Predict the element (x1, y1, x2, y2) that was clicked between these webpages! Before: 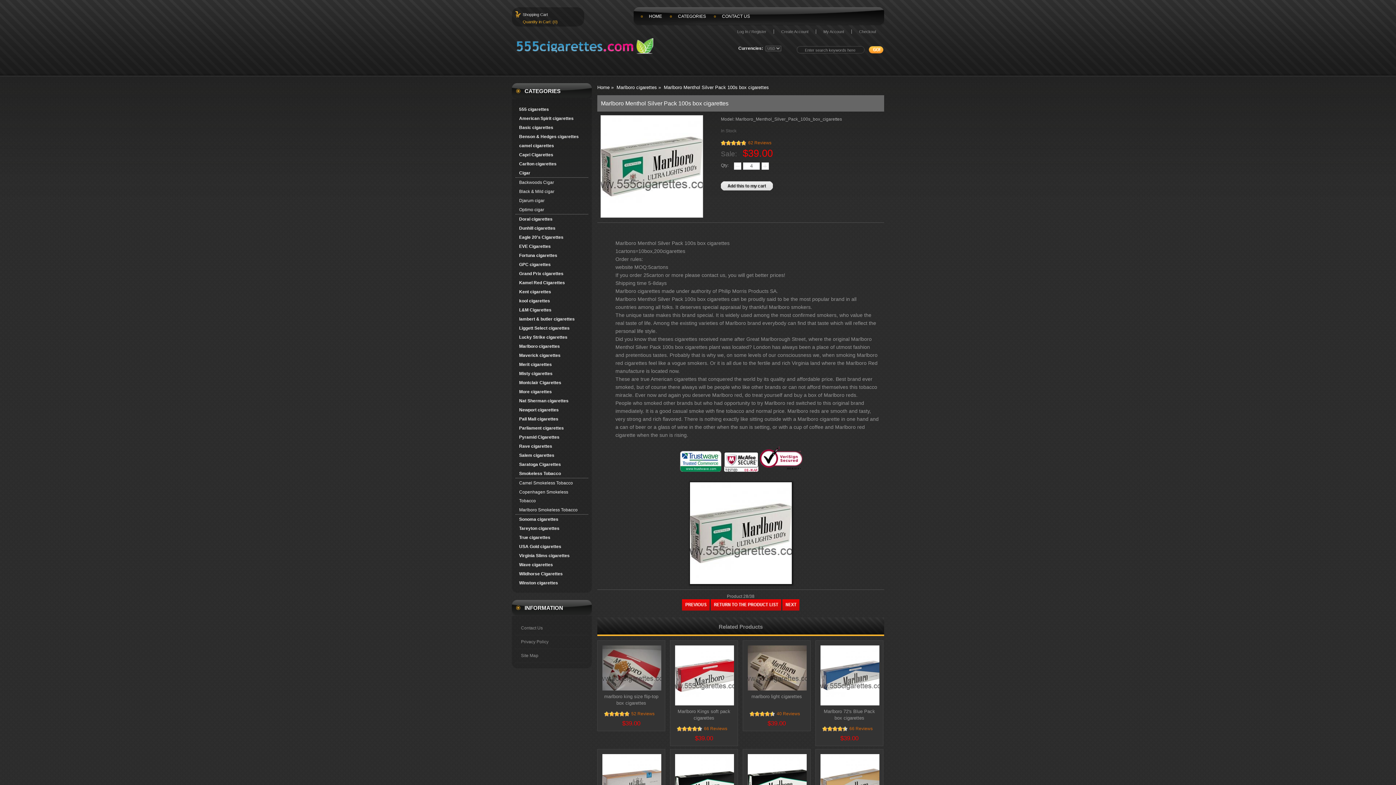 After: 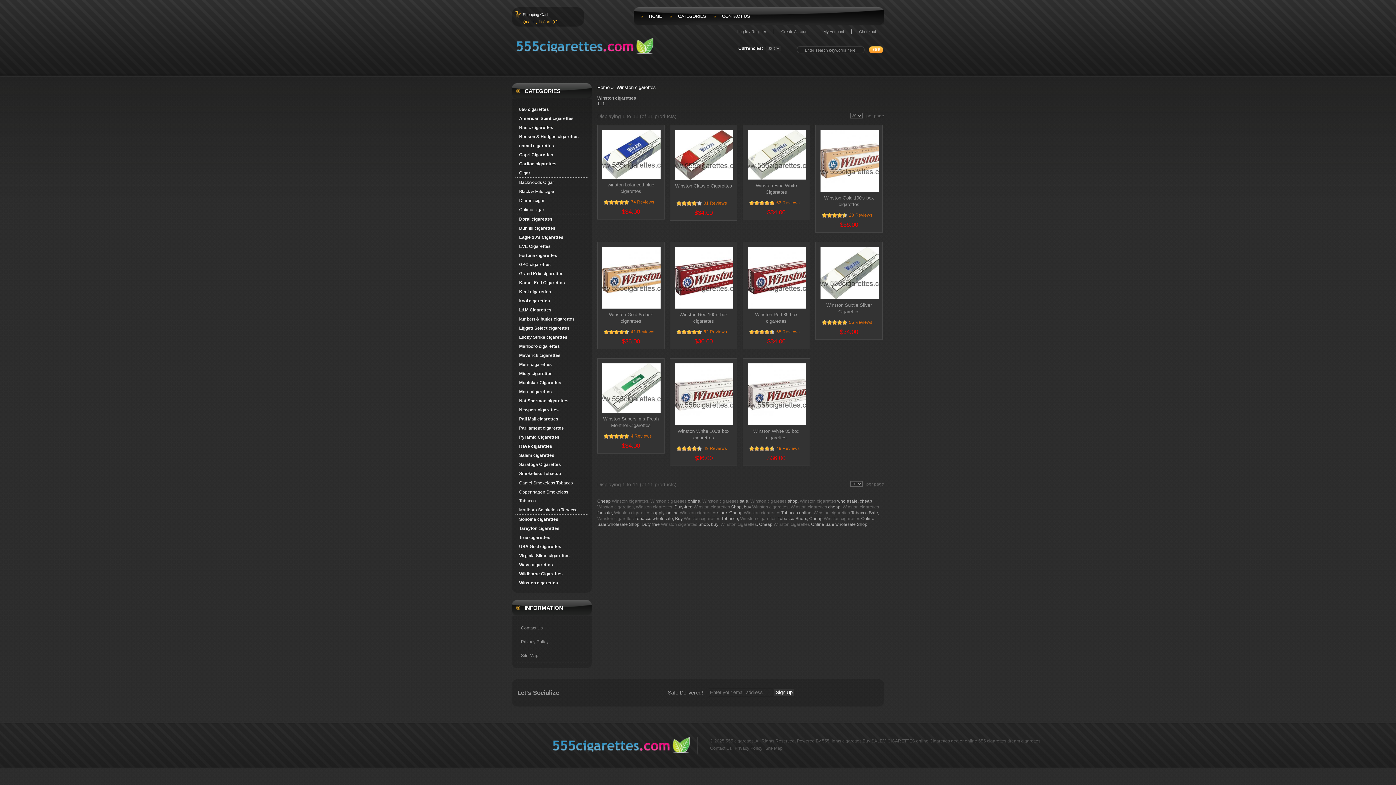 Action: label: Winston cigarettes bbox: (519, 578, 588, 587)